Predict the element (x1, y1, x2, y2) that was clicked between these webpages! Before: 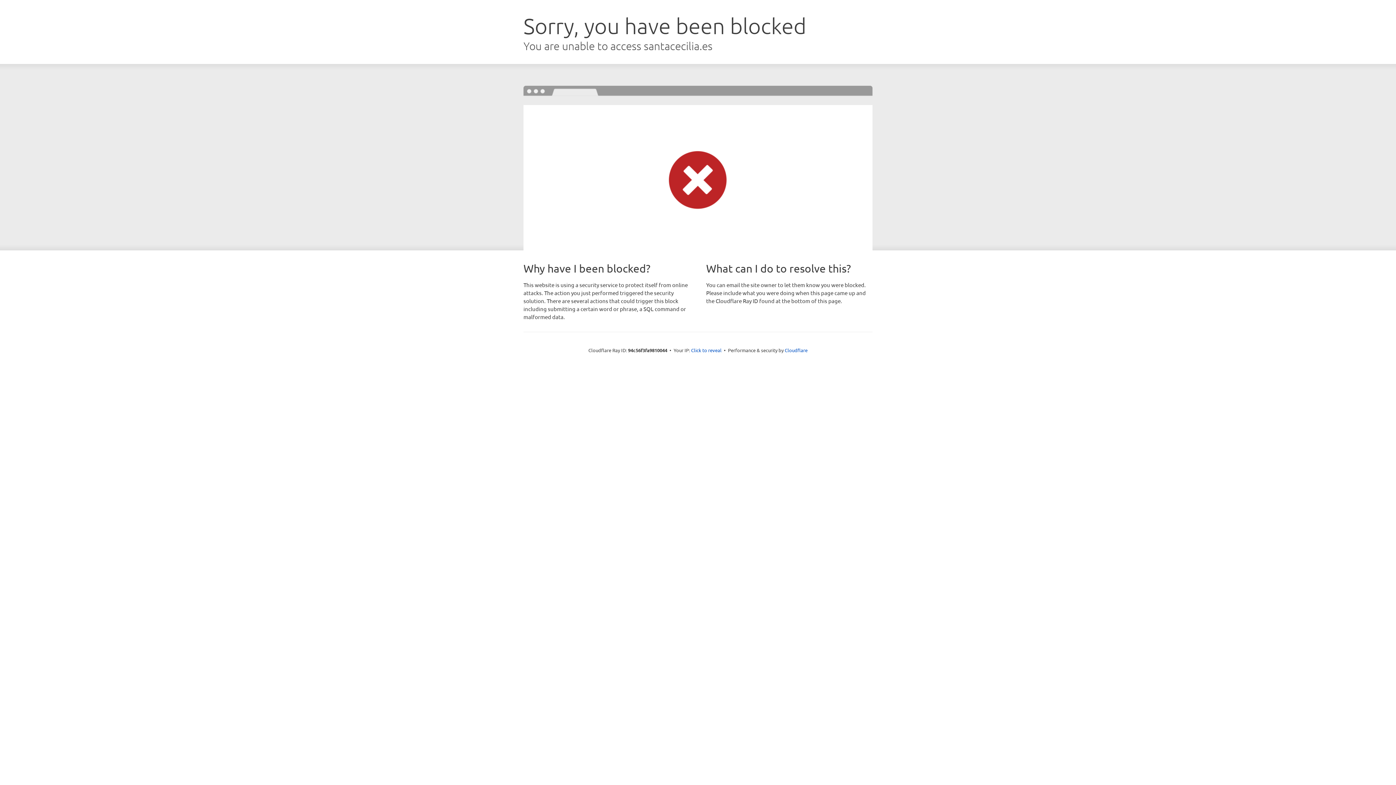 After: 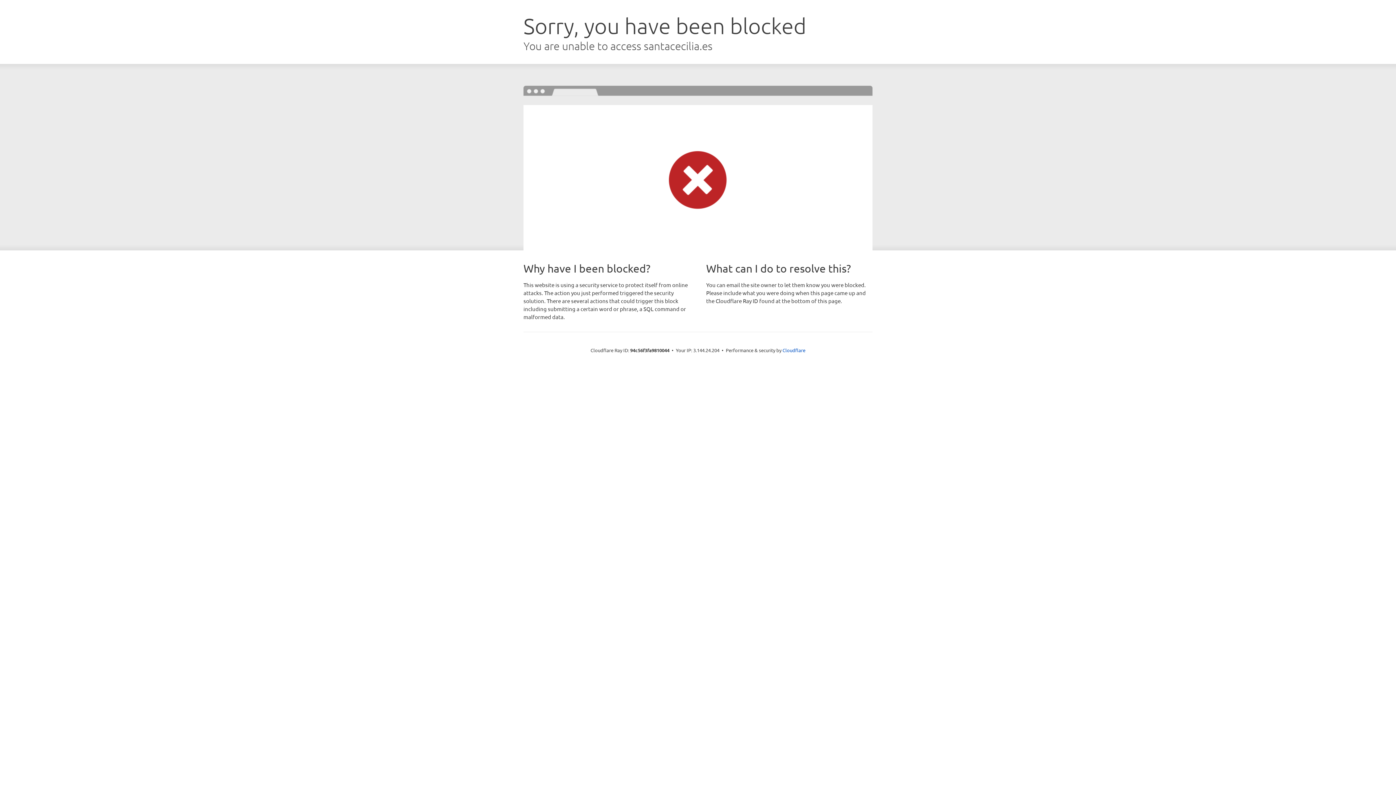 Action: bbox: (691, 346, 721, 353) label: Click to reveal